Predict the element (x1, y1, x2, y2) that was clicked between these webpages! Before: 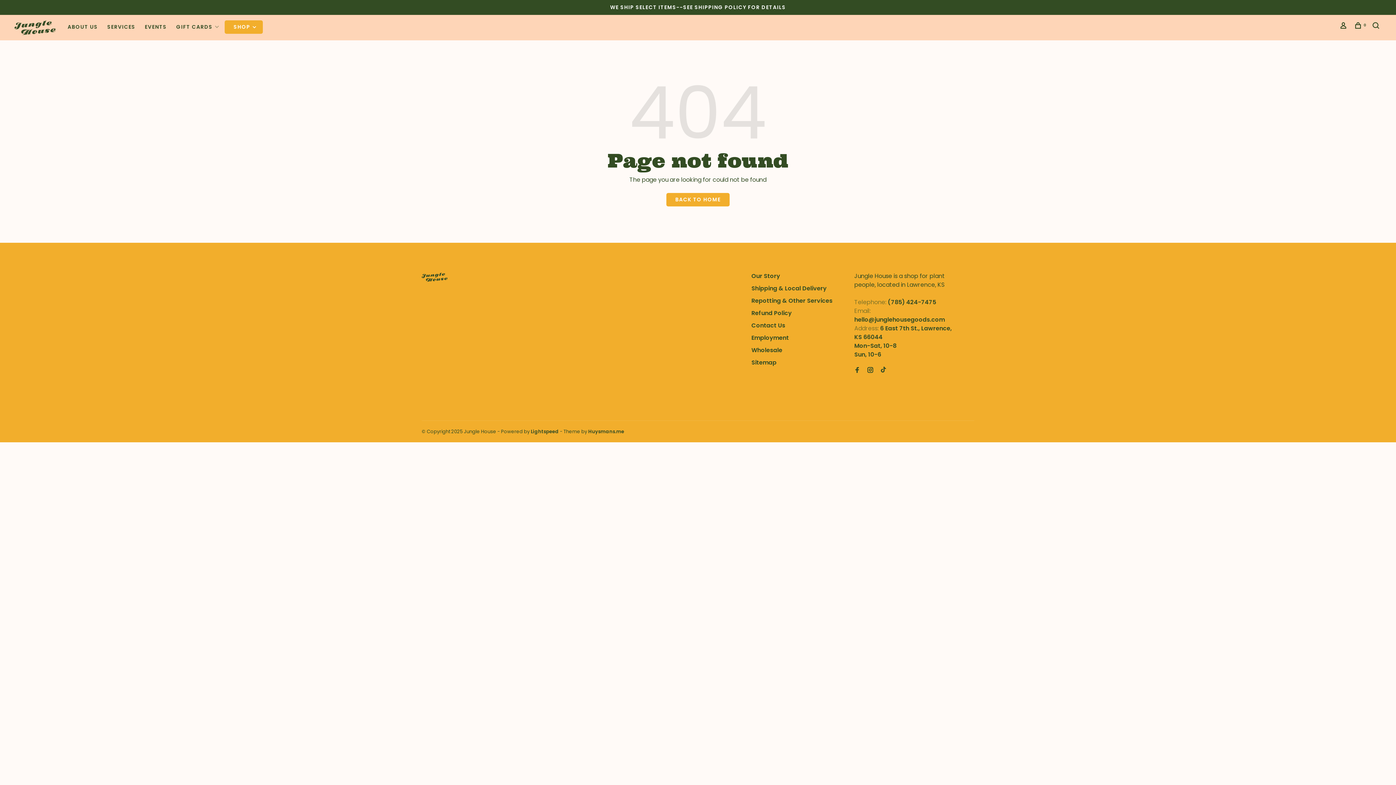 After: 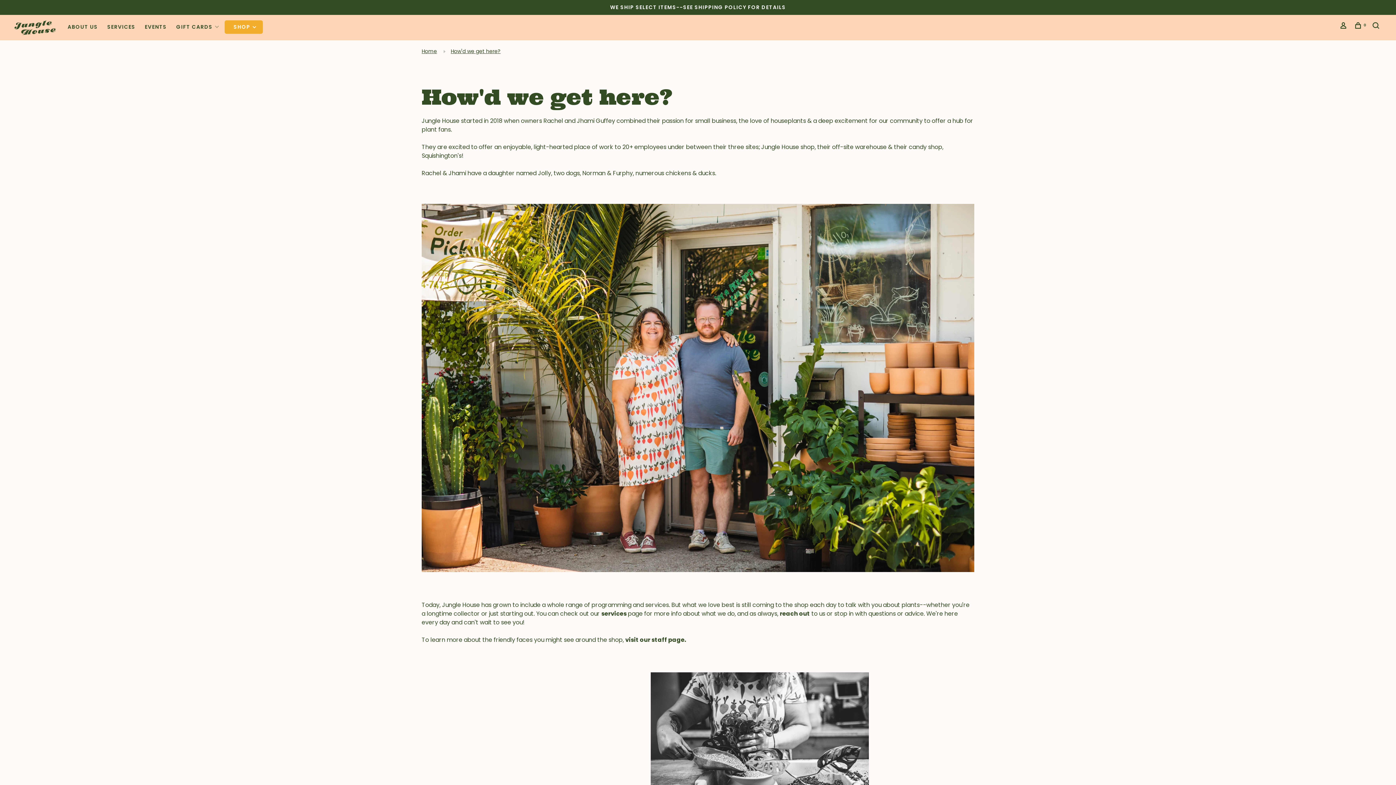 Action: bbox: (751, 272, 780, 280) label: Our Story